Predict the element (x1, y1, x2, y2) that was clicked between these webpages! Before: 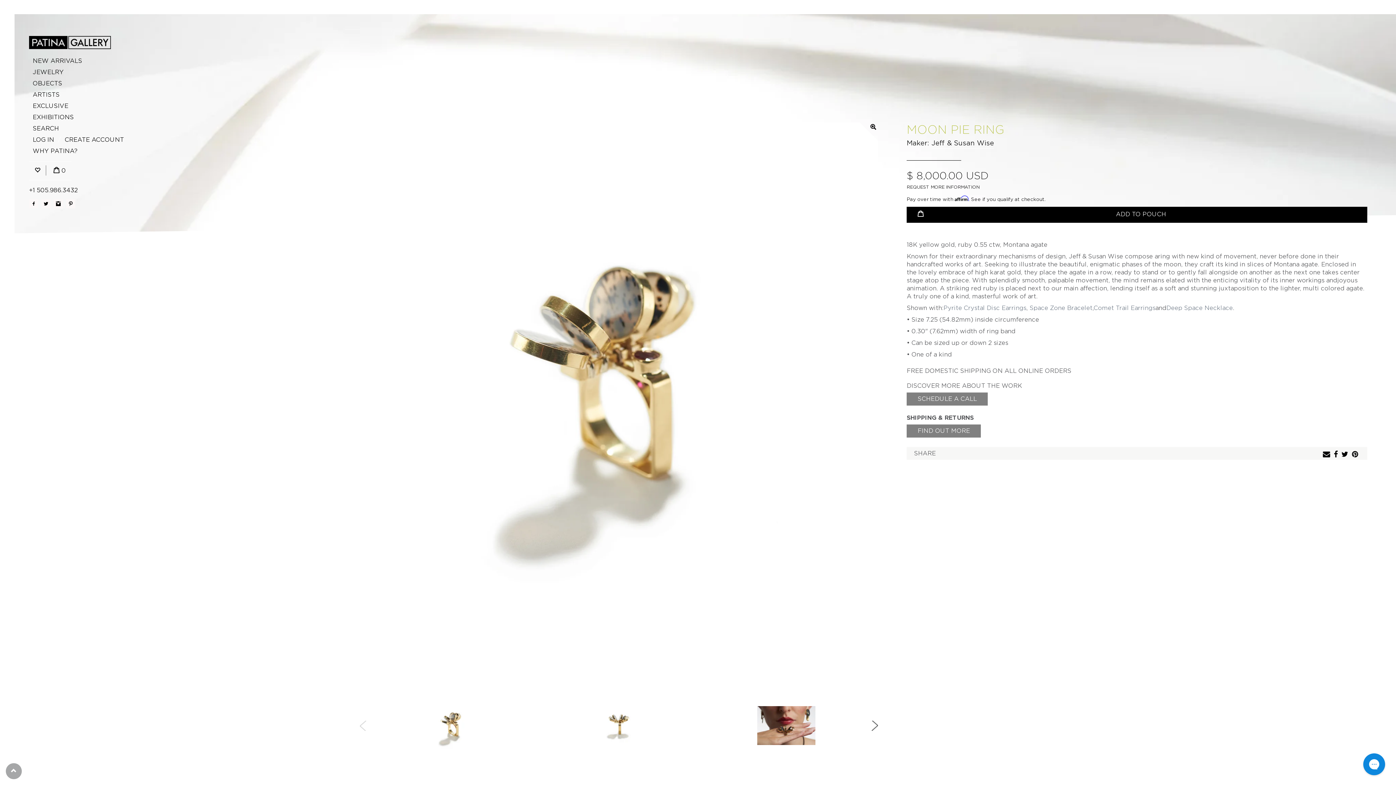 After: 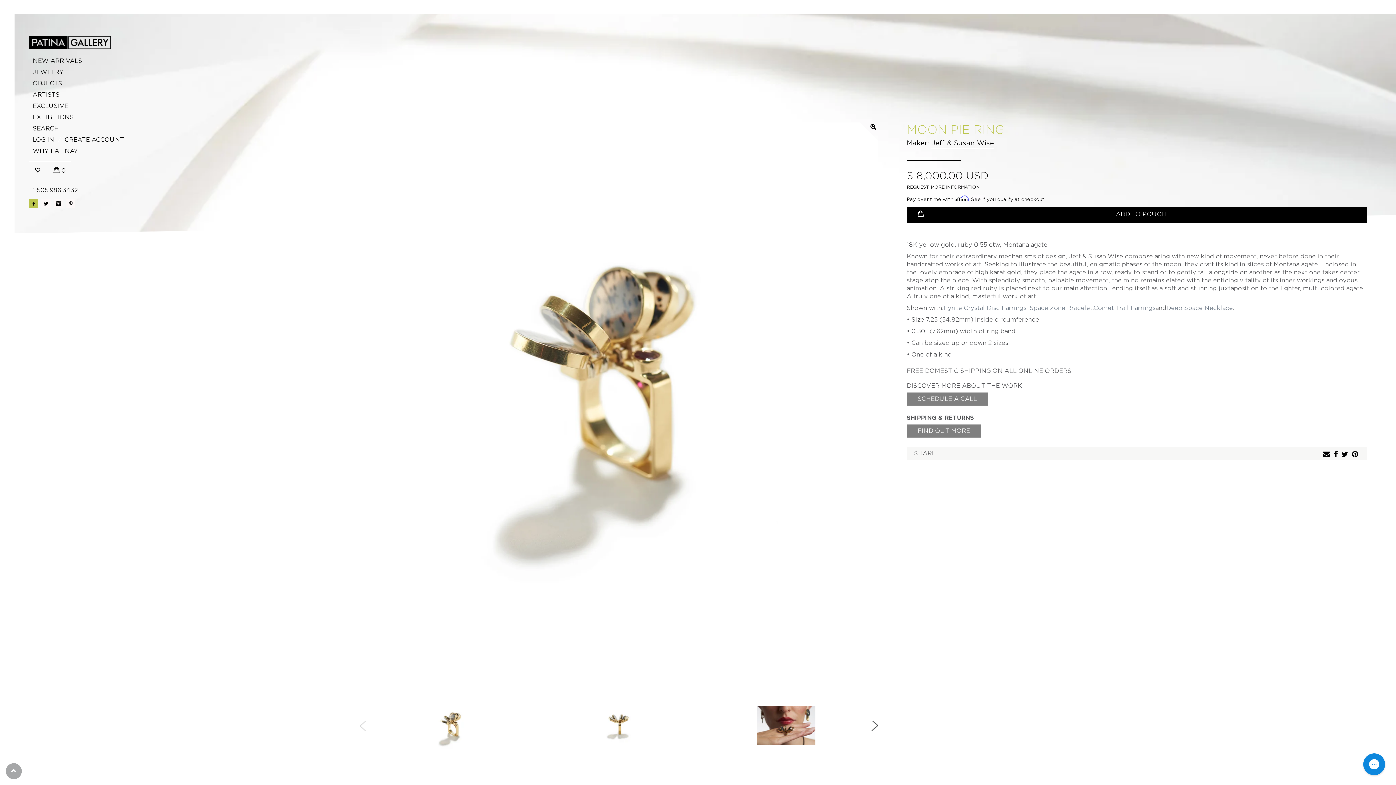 Action: label: https://www.facebook.com/PatinaGallery bbox: (29, 199, 38, 208)